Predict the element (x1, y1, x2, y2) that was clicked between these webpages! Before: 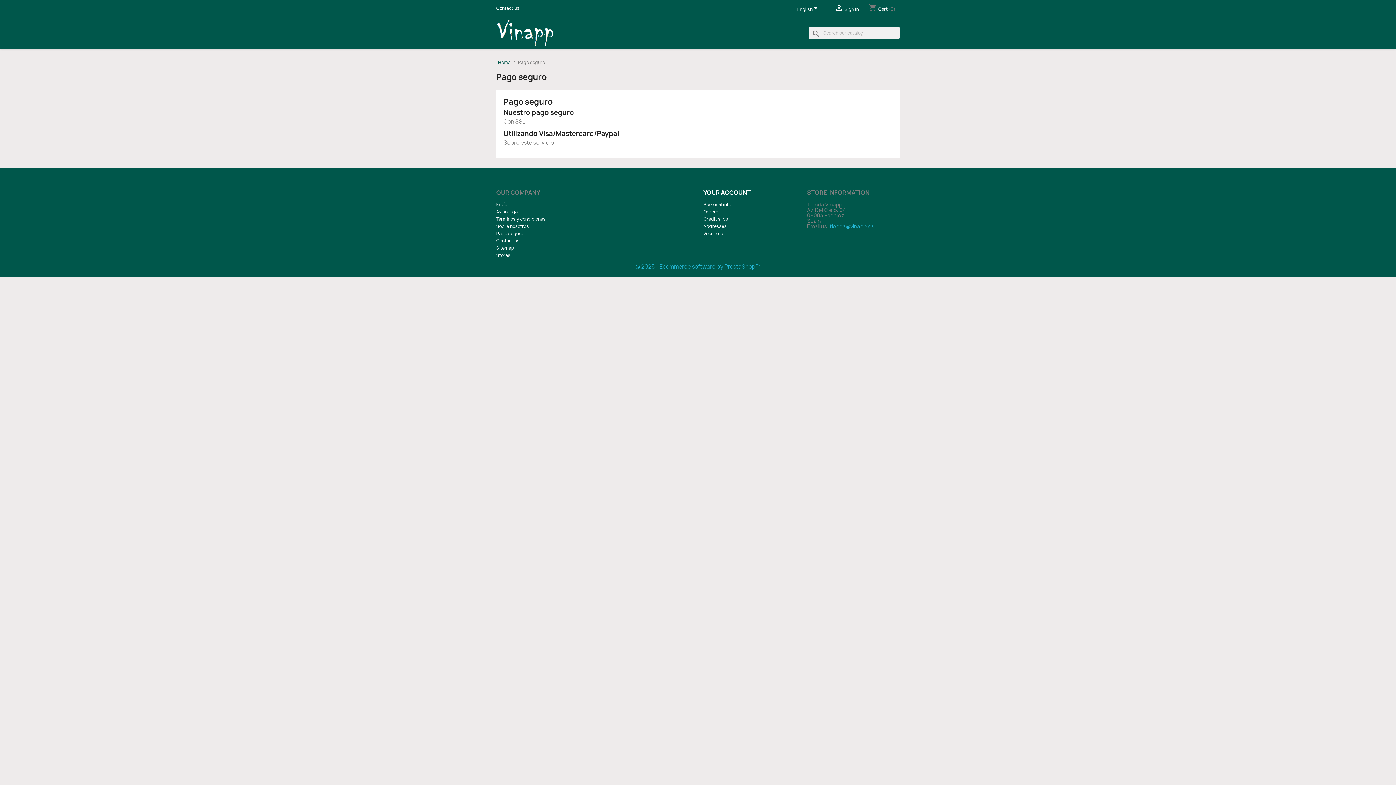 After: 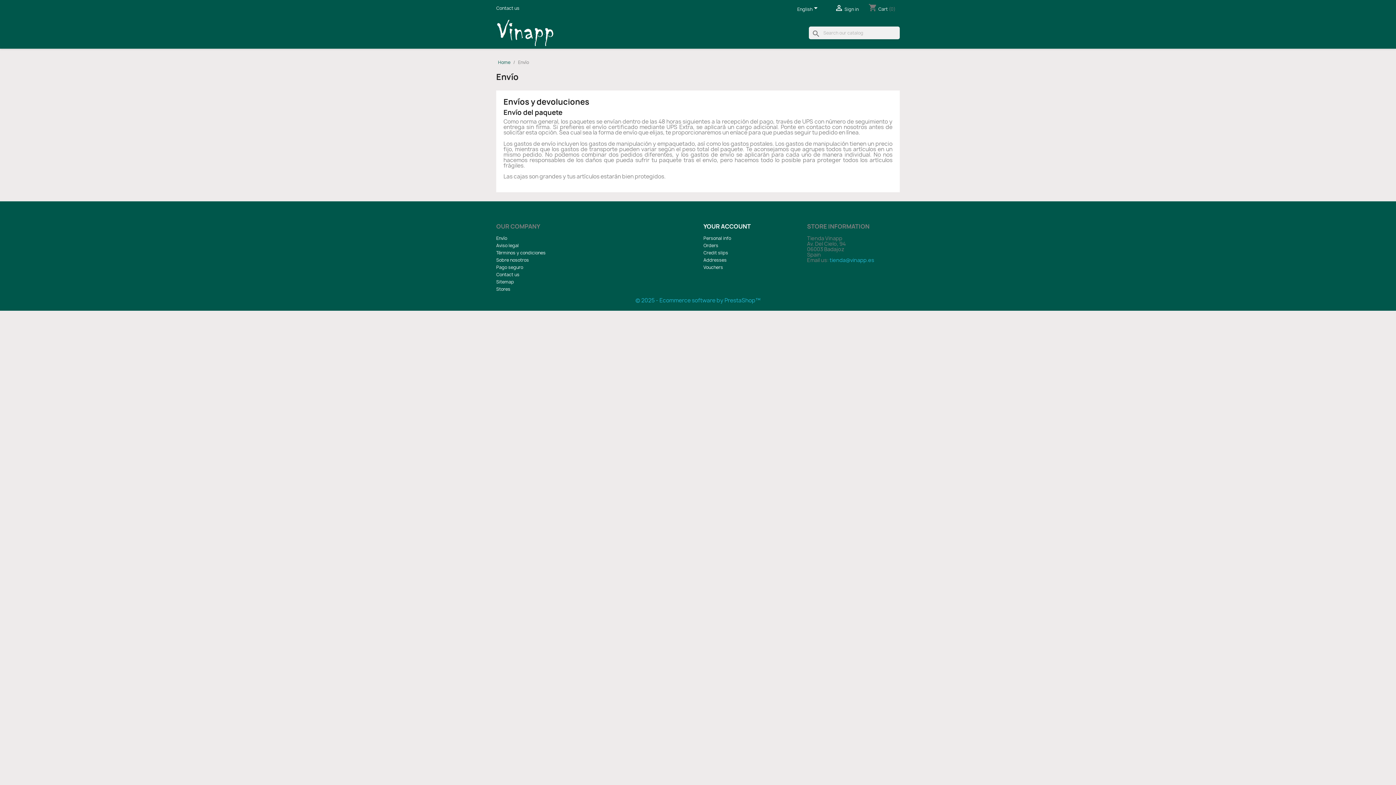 Action: bbox: (496, 201, 507, 207) label: Envío